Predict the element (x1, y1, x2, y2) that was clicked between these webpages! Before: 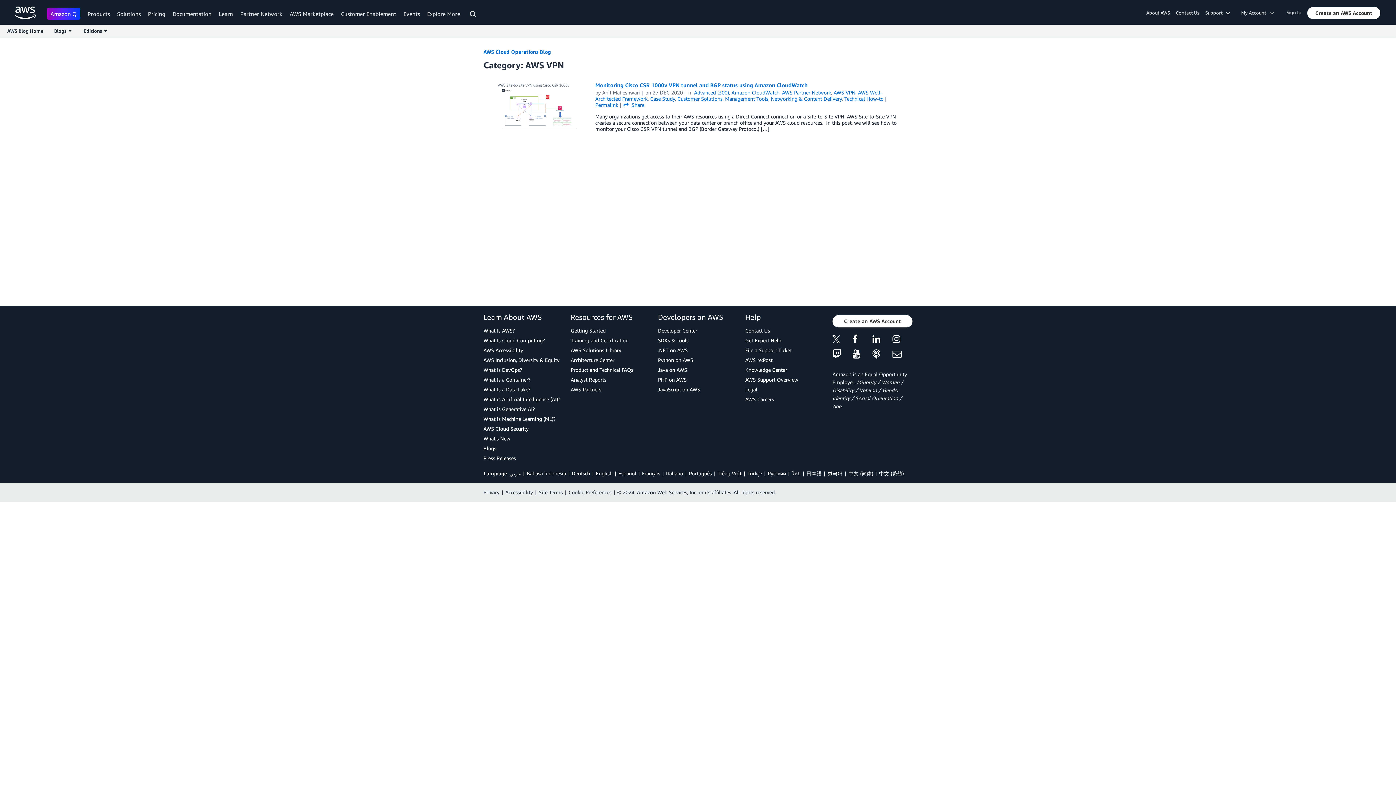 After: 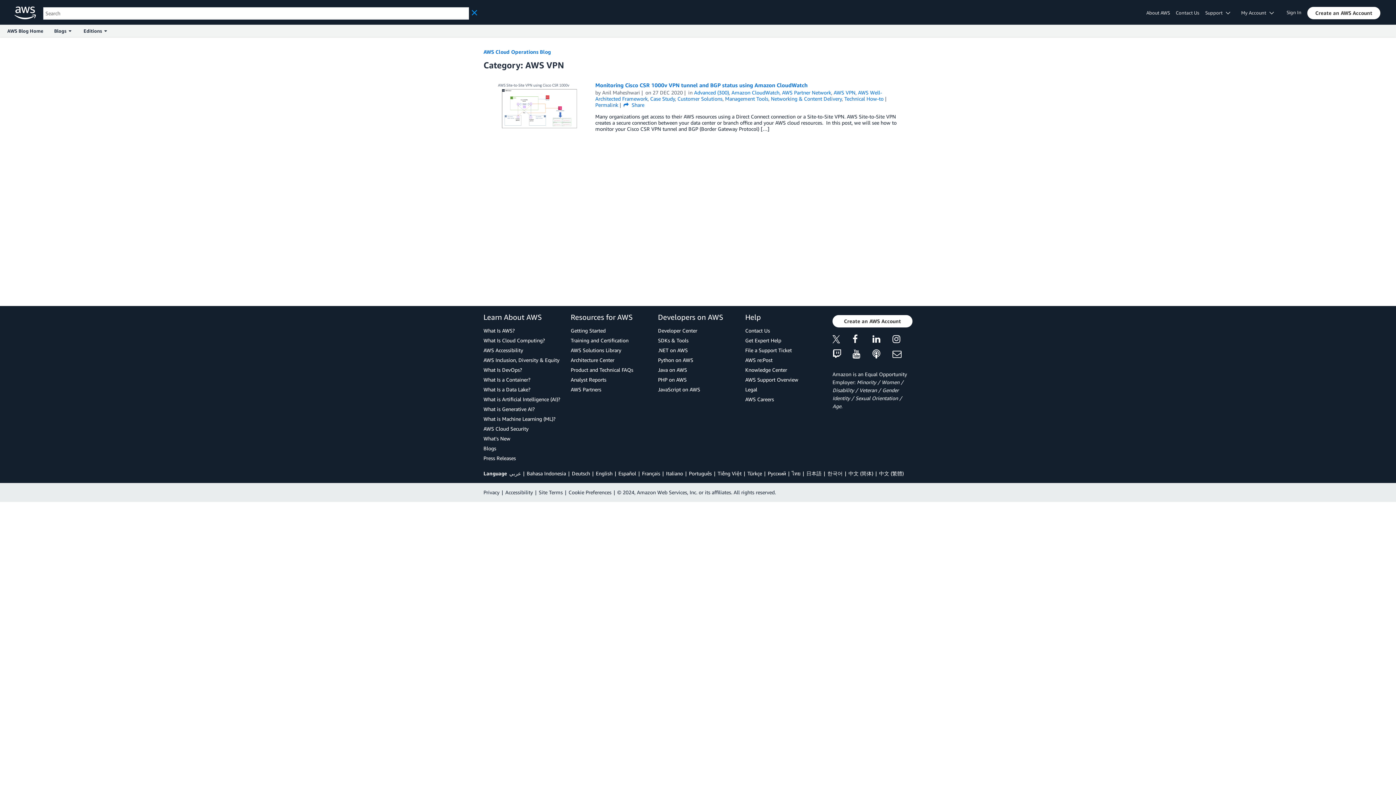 Action: bbox: (469, 2, 477, 27) label: Search